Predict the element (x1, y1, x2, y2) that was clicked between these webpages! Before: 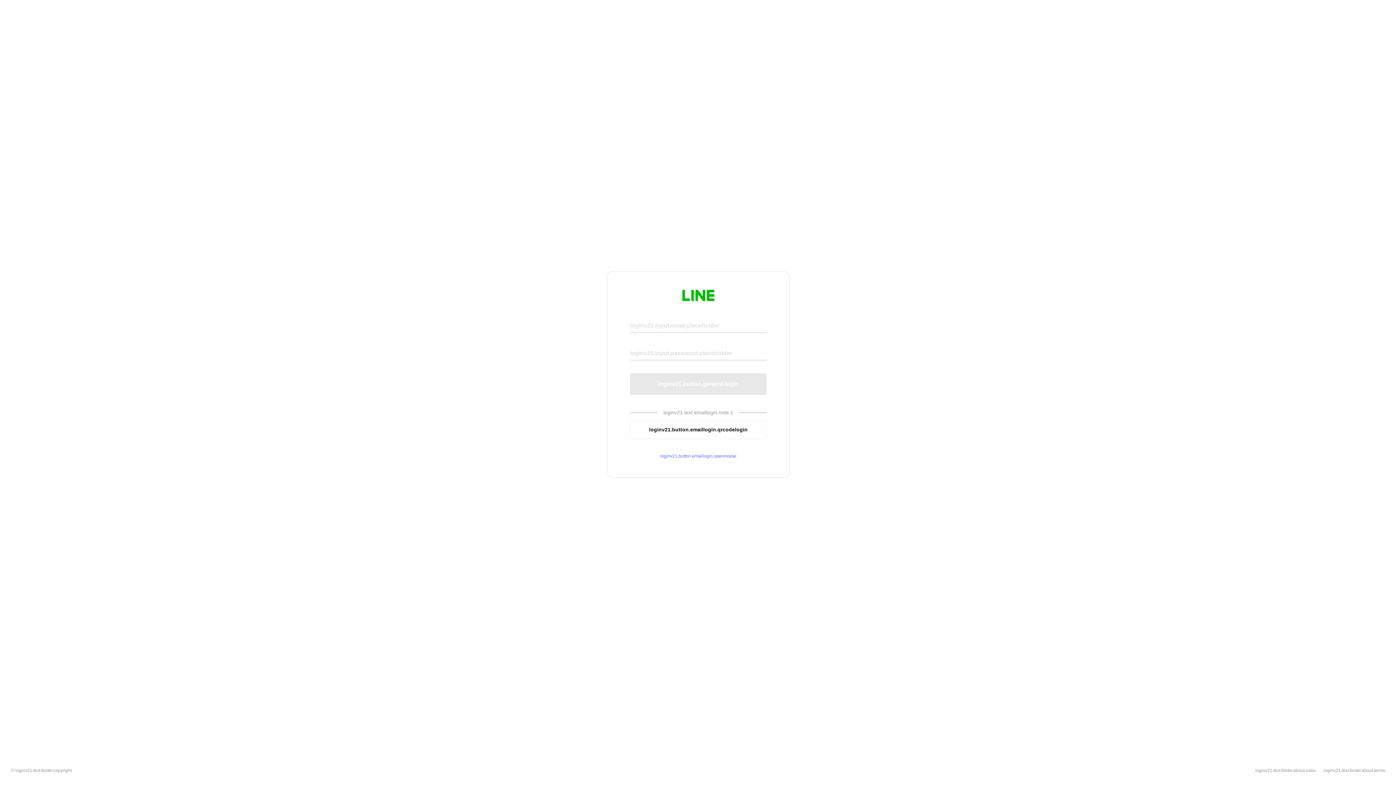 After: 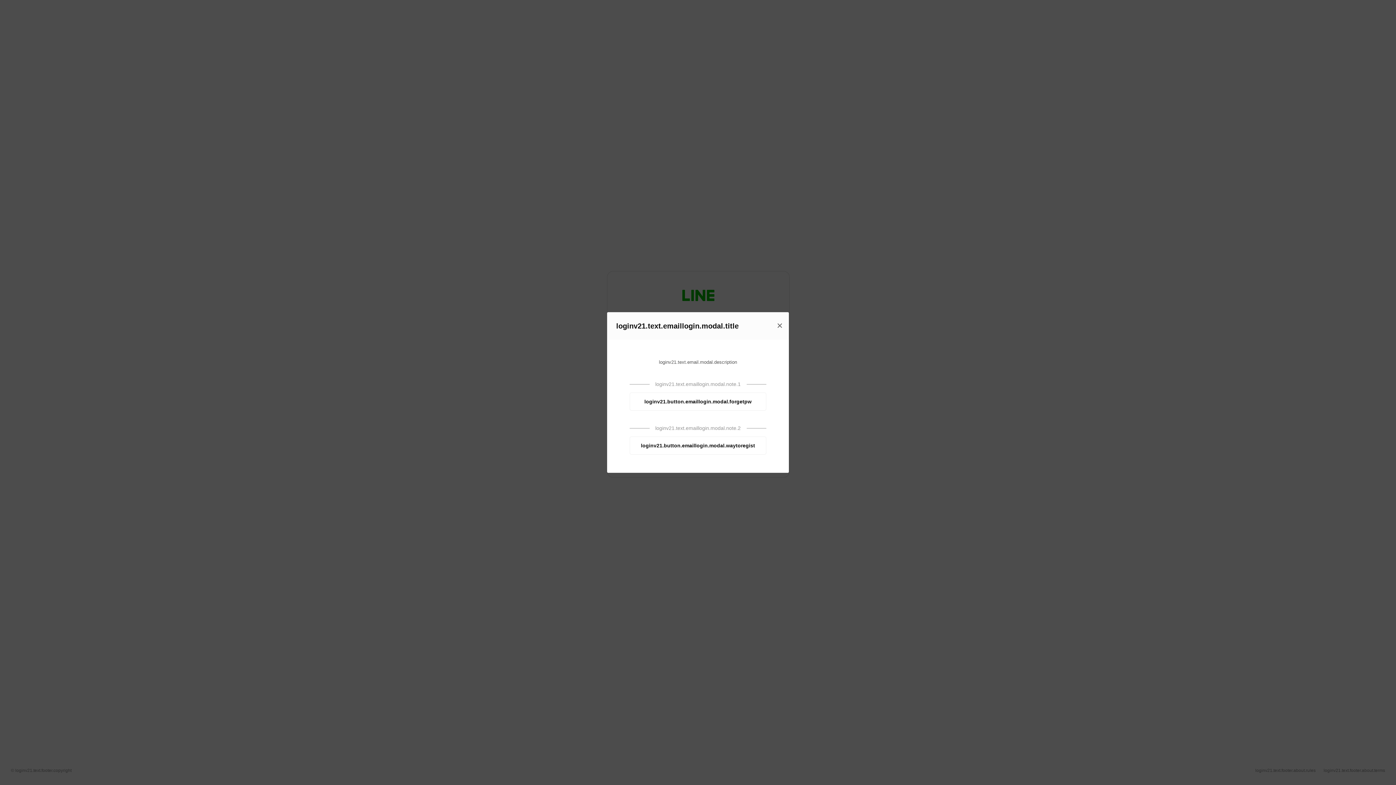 Action: label: loginv21.button.emaillogin.openmodal bbox: (630, 453, 766, 459)